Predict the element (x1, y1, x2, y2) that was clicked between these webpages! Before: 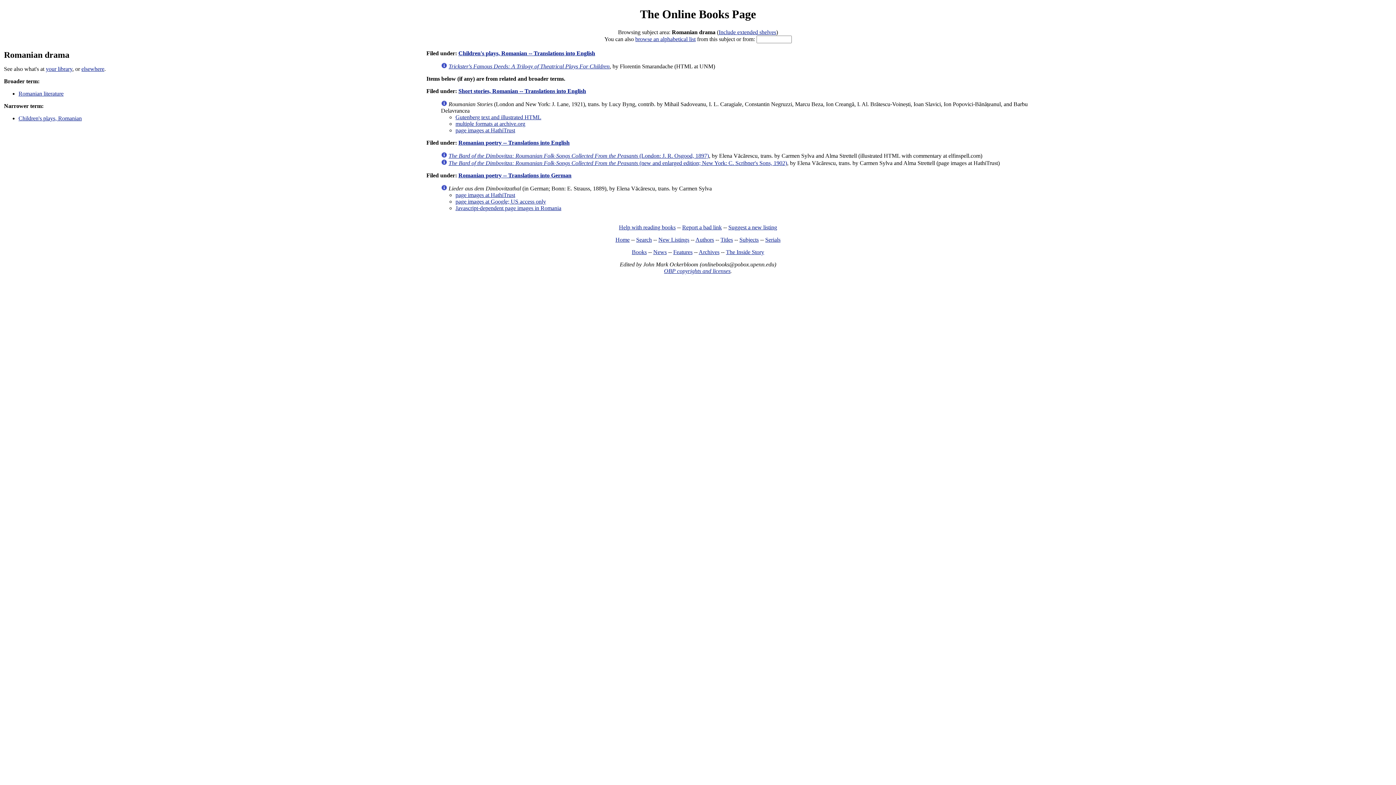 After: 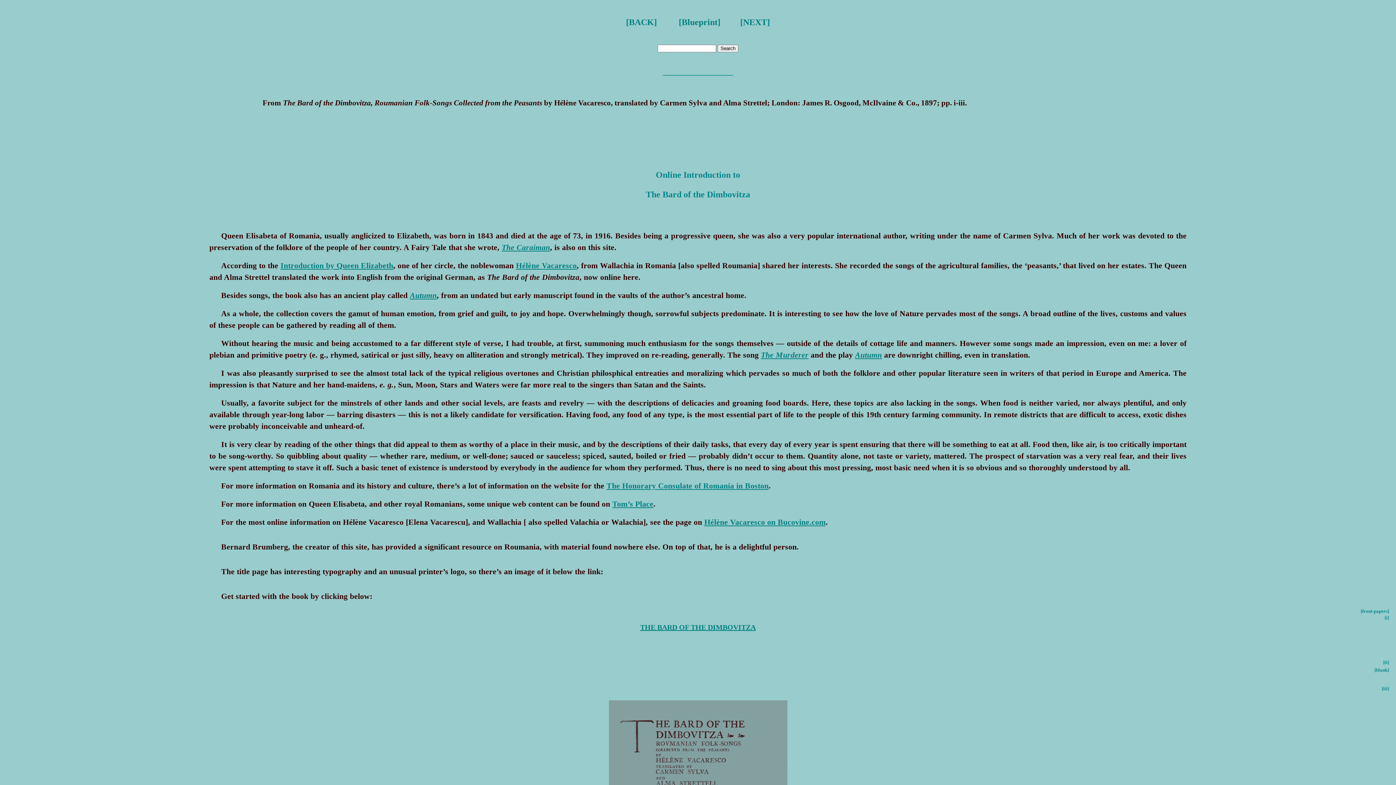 Action: bbox: (448, 152, 709, 158) label: The Bard of the Dimbovitza: Roumanian Folk-Songs Collected From the Peasants (London: J. R. Osgood, 1897)